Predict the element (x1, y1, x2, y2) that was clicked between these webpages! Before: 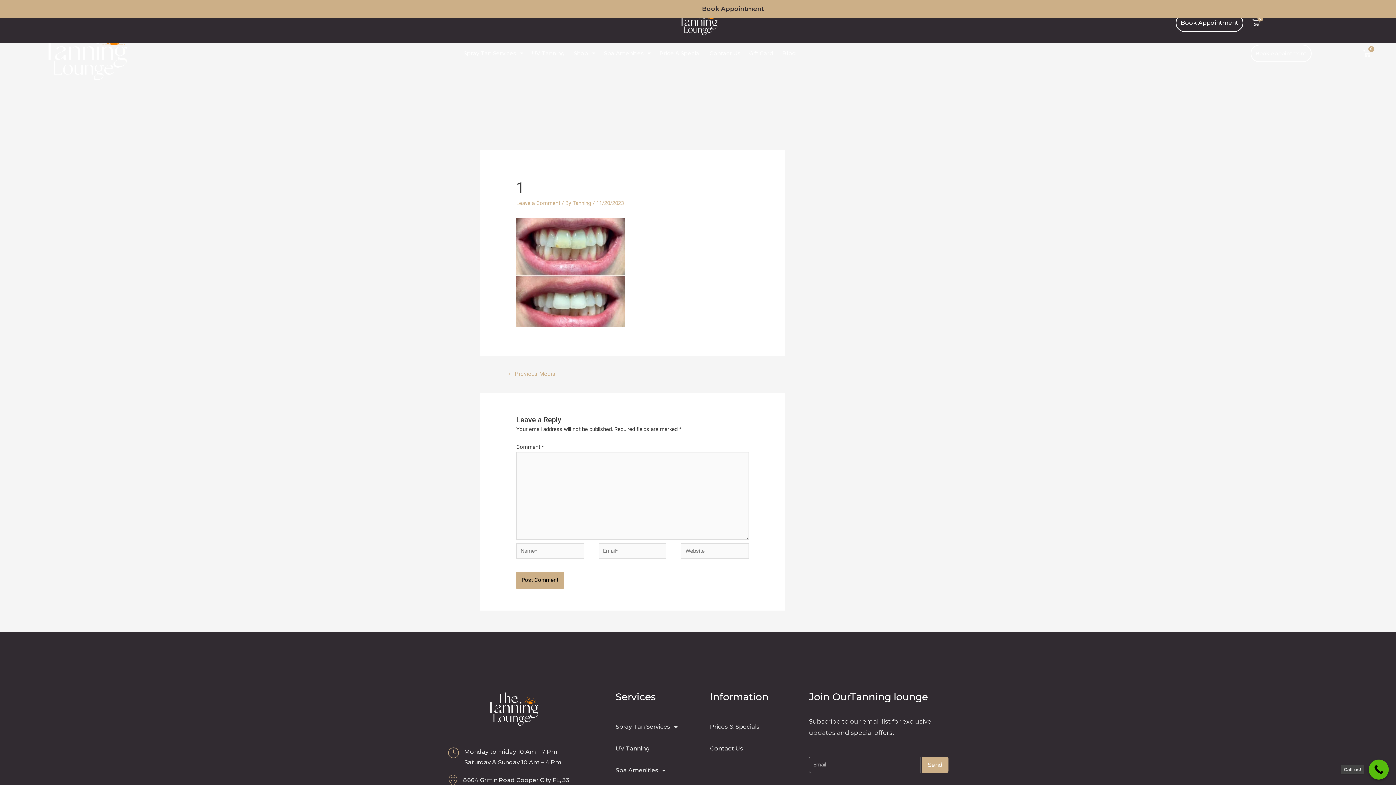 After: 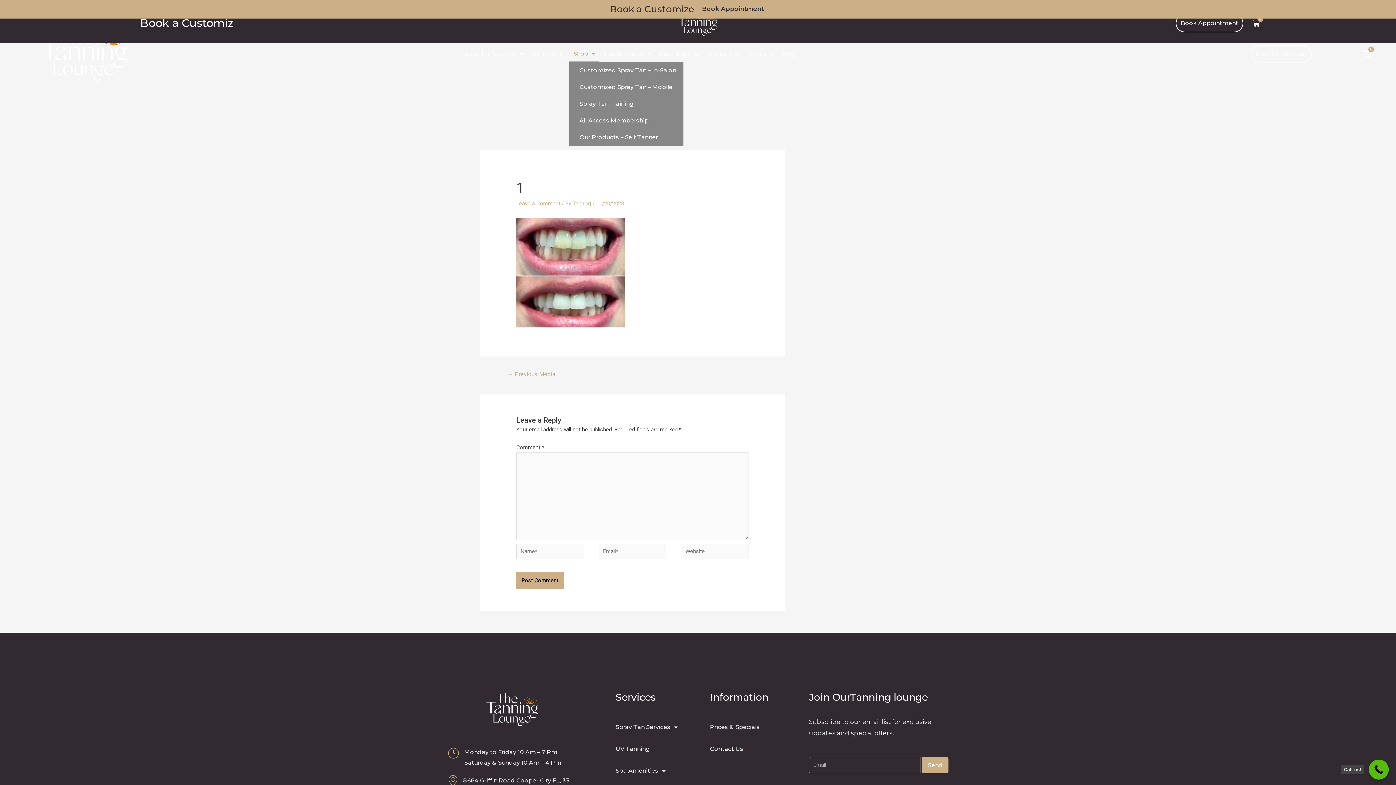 Action: bbox: (569, 45, 599, 62) label: Shop